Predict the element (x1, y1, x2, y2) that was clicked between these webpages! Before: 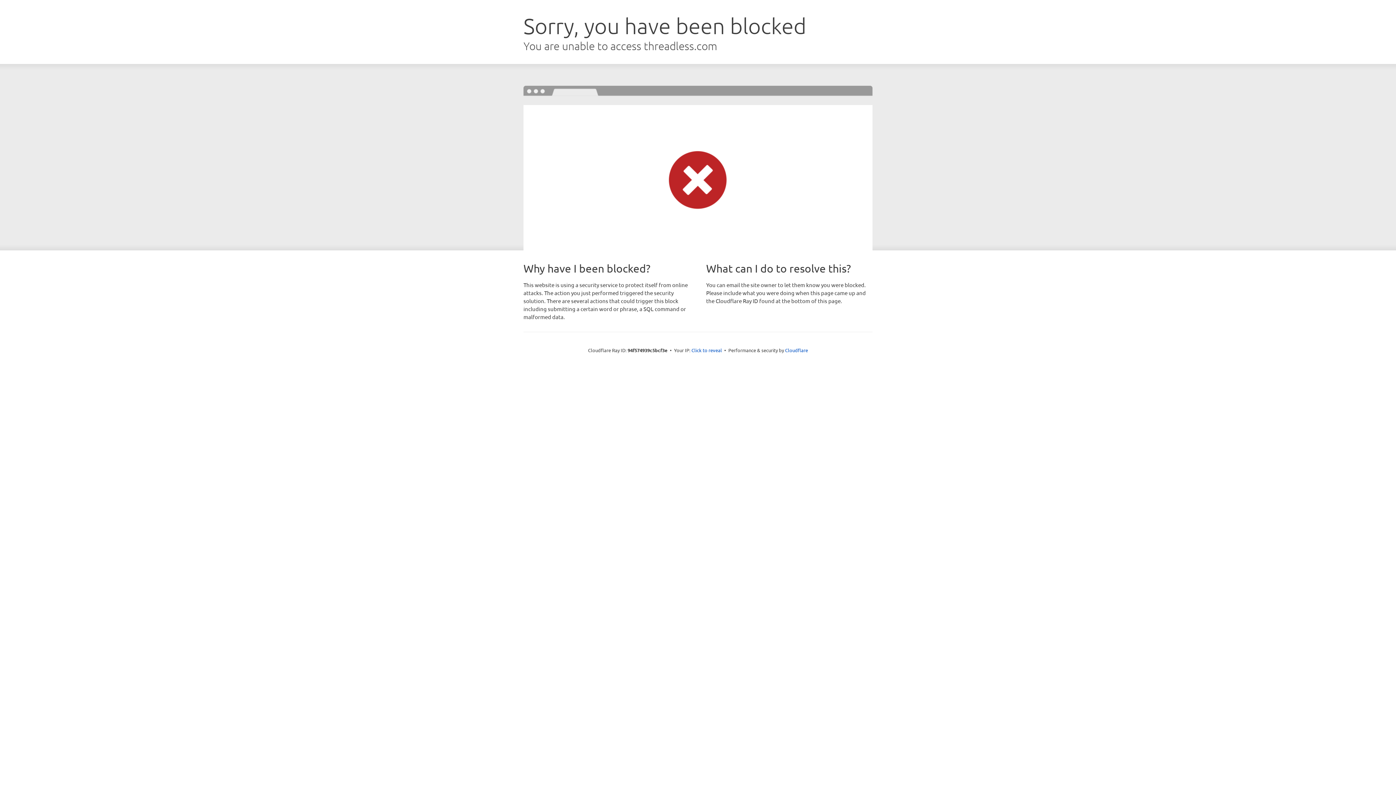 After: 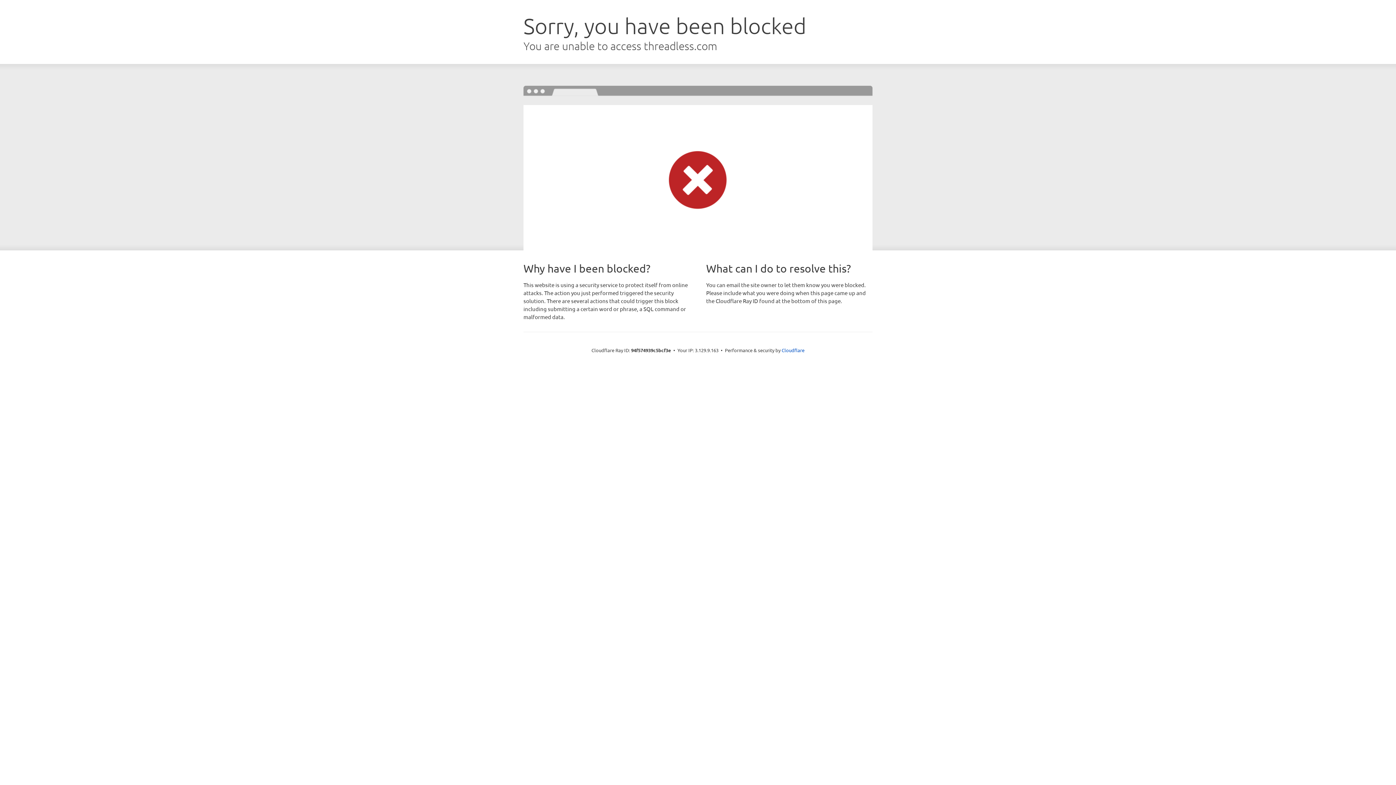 Action: bbox: (691, 346, 722, 353) label: Click to reveal